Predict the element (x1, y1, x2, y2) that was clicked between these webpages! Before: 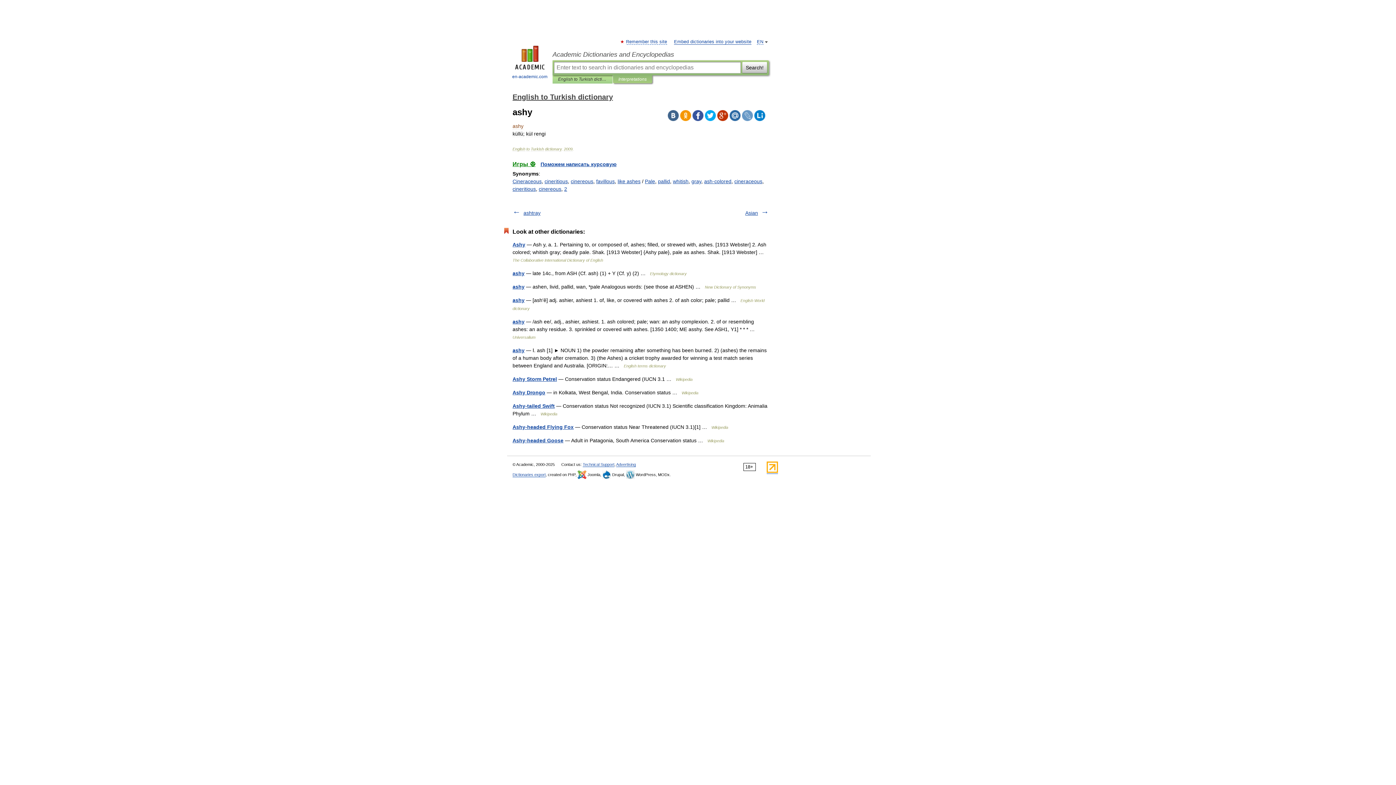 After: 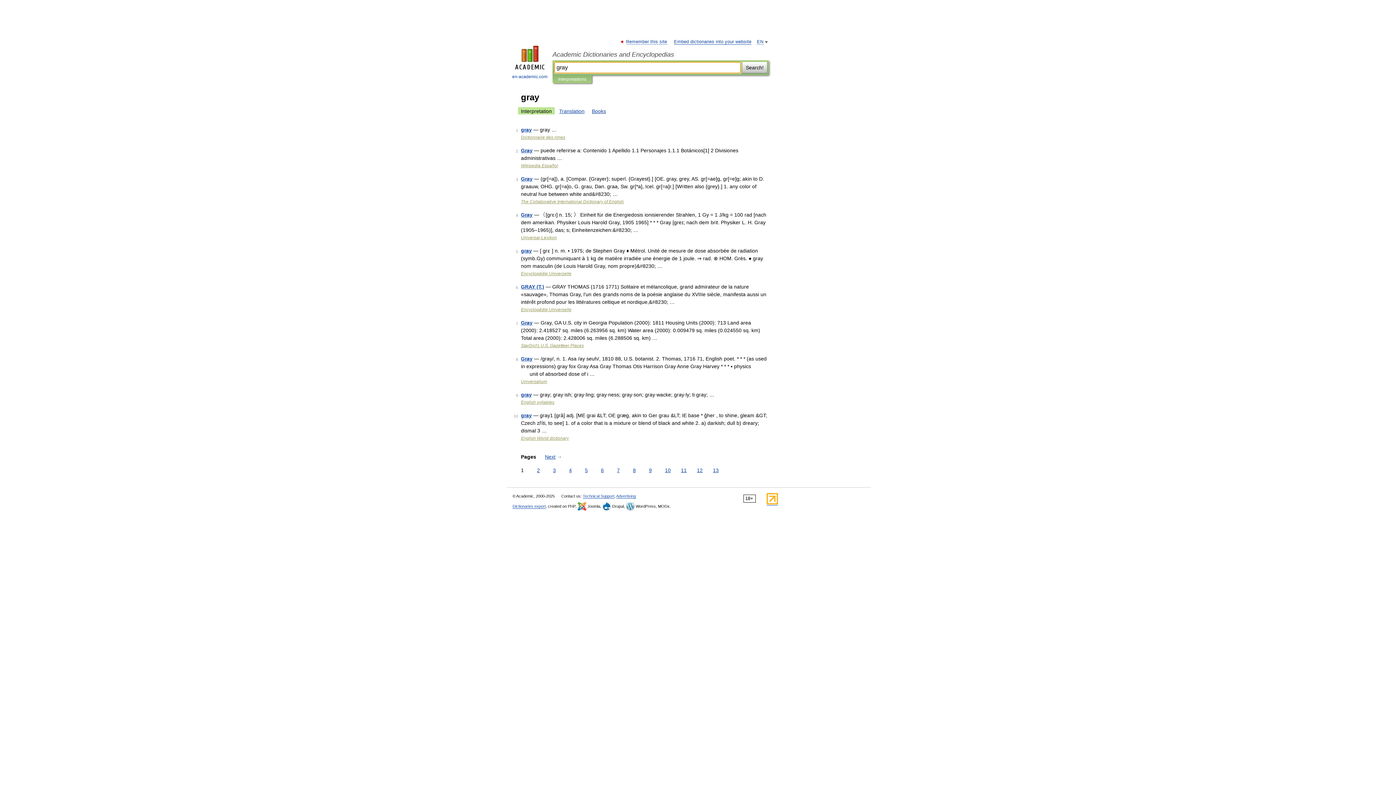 Action: bbox: (691, 178, 701, 184) label: gray